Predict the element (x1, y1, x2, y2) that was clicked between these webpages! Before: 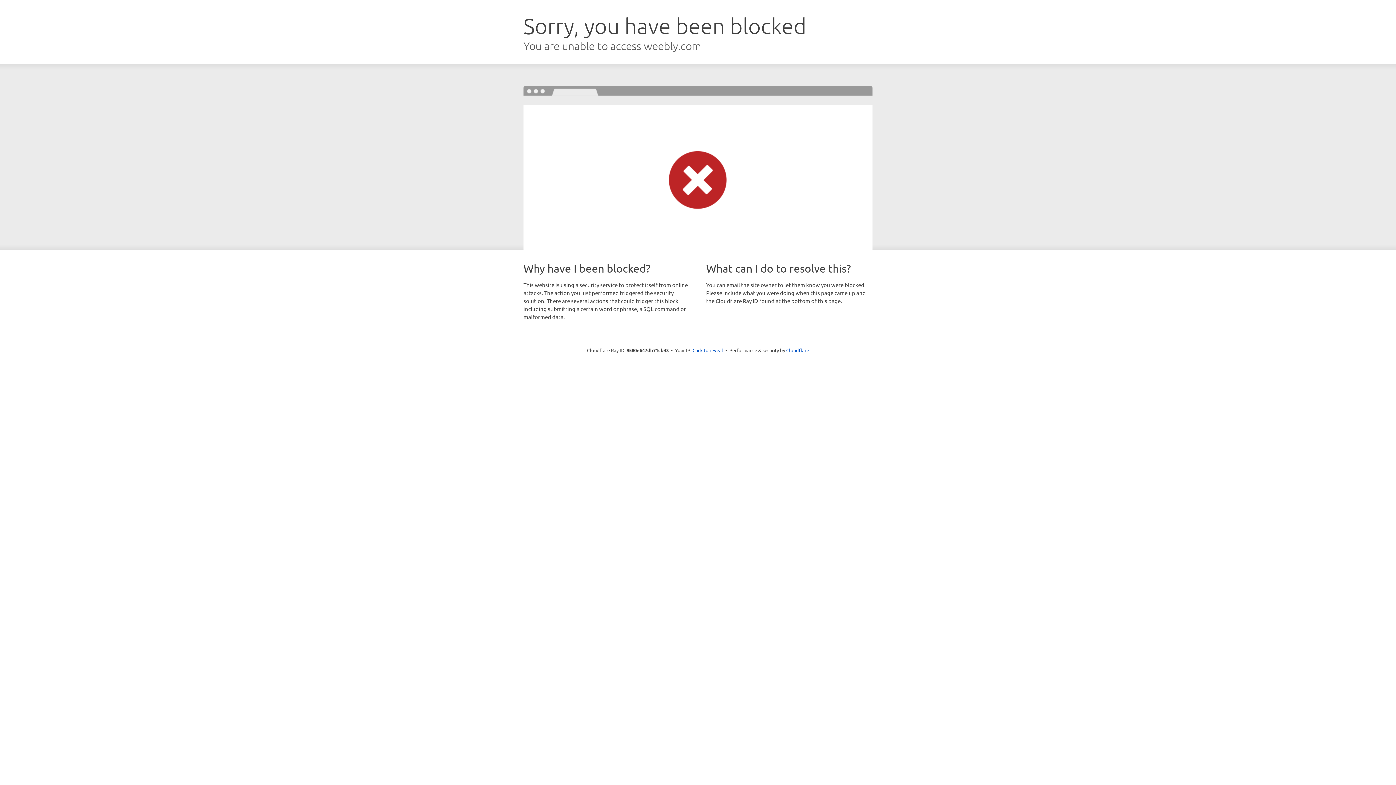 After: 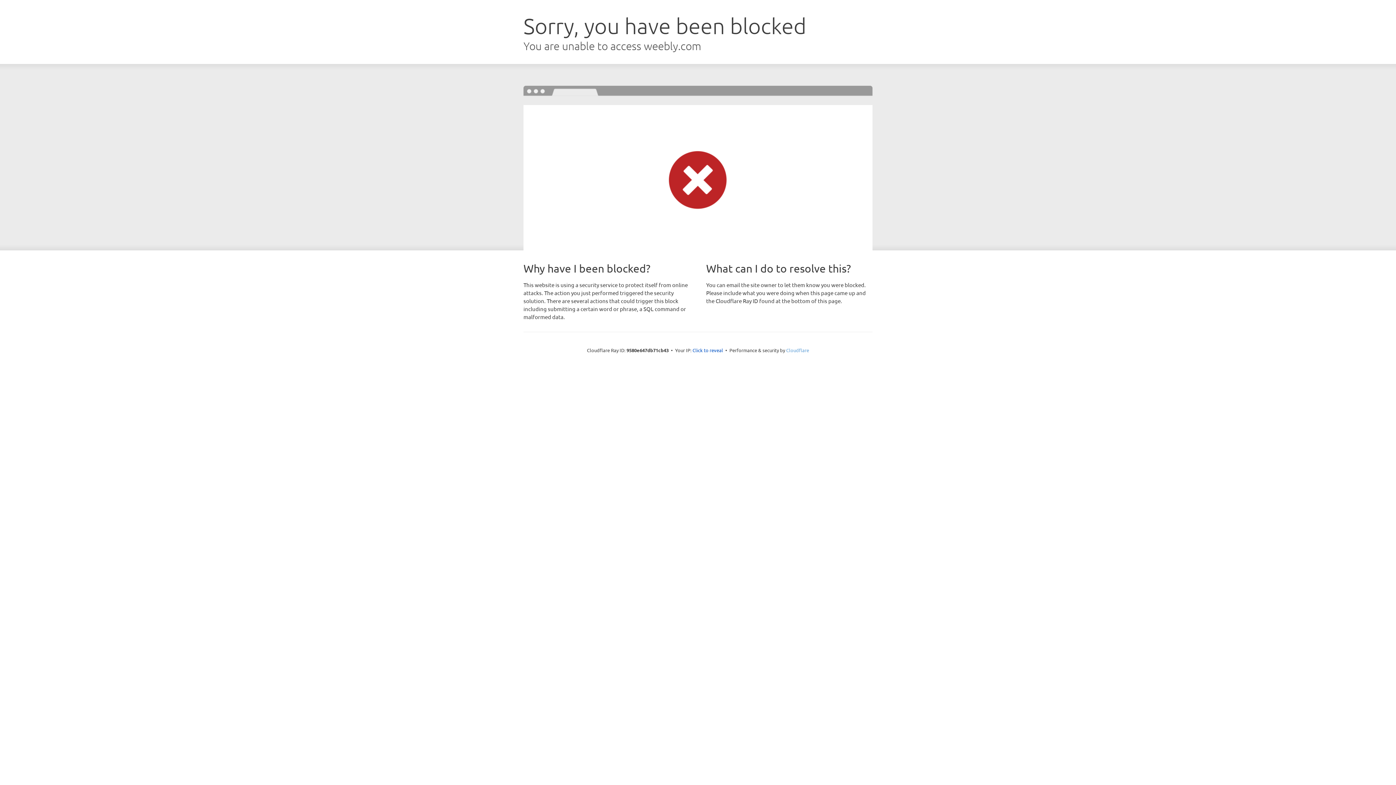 Action: label: Cloudflare bbox: (786, 347, 809, 353)